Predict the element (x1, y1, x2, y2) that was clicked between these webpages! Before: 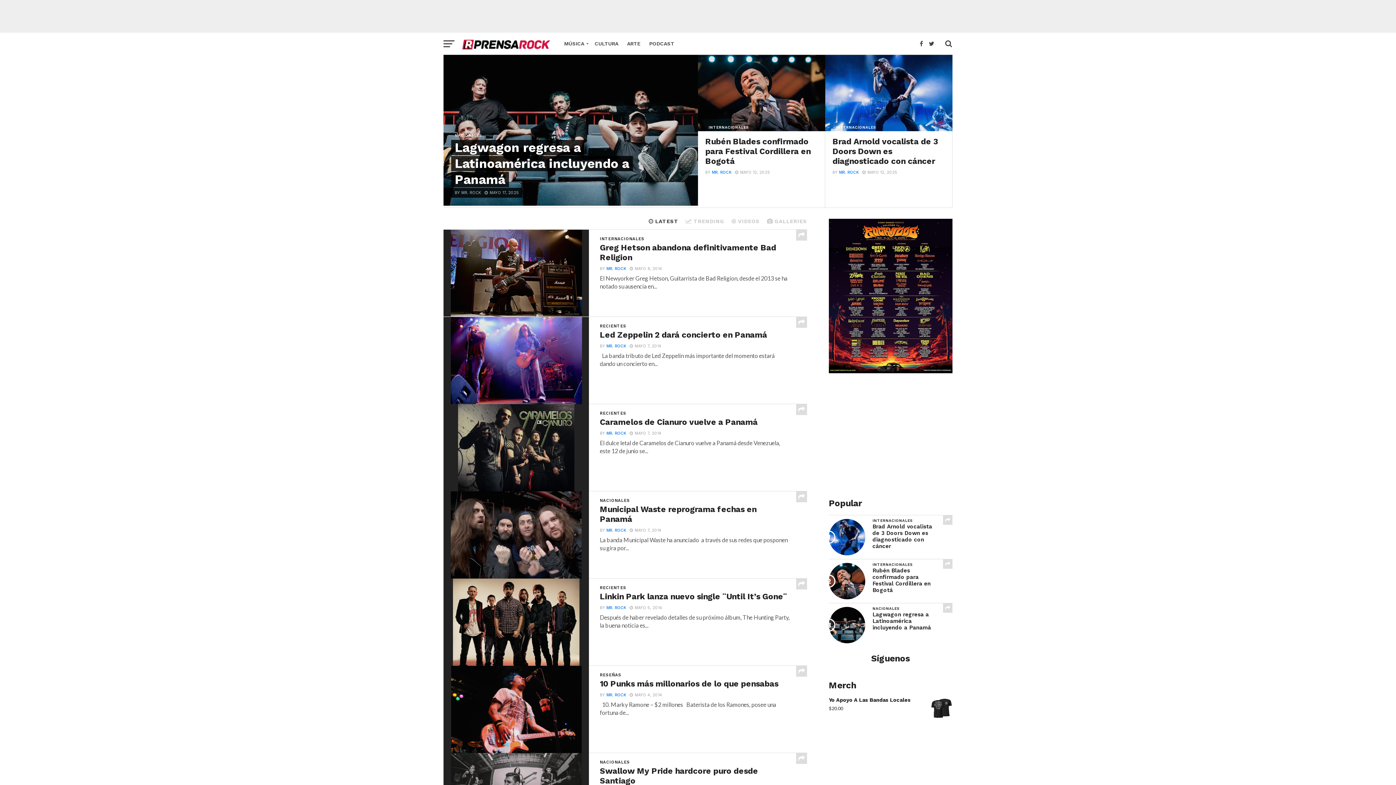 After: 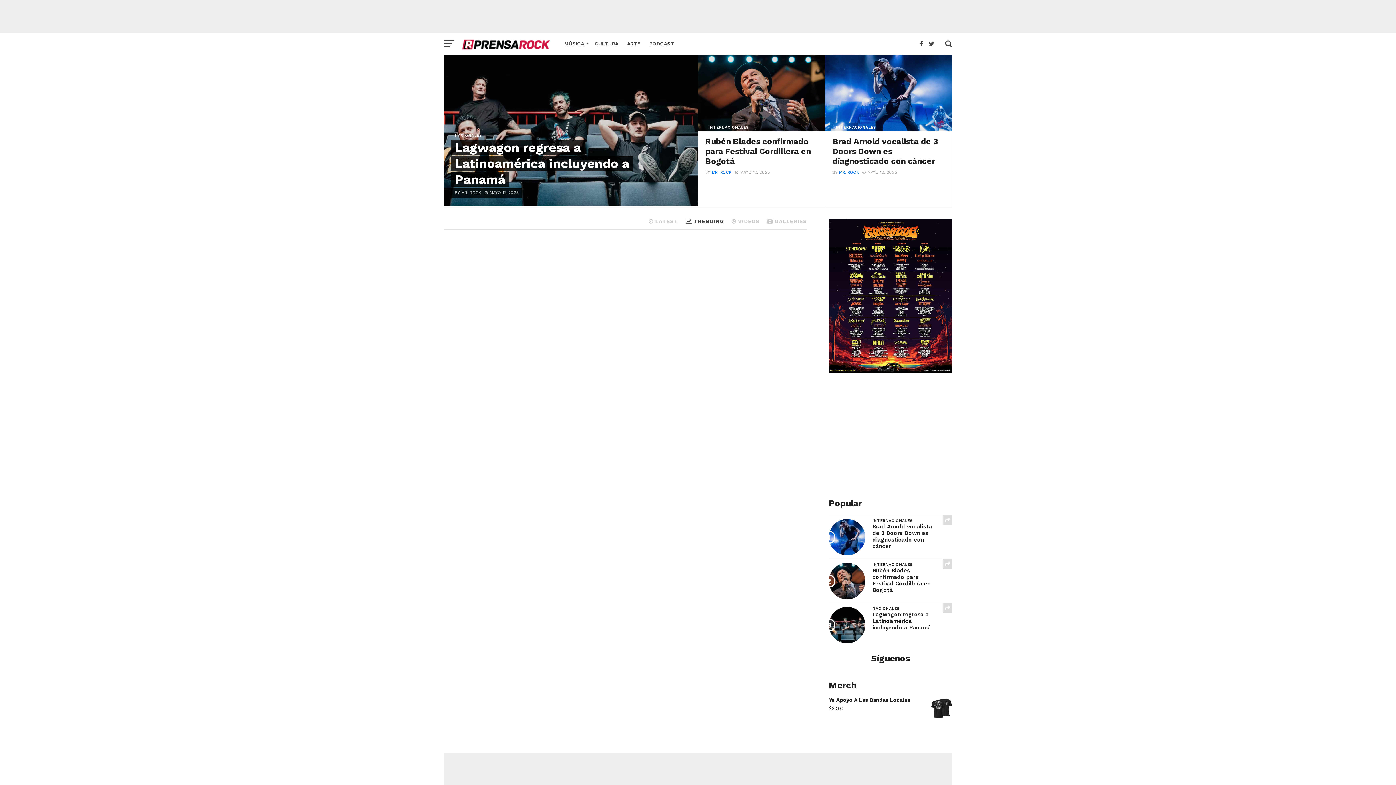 Action: label: TRENDING bbox: (685, 218, 724, 224)